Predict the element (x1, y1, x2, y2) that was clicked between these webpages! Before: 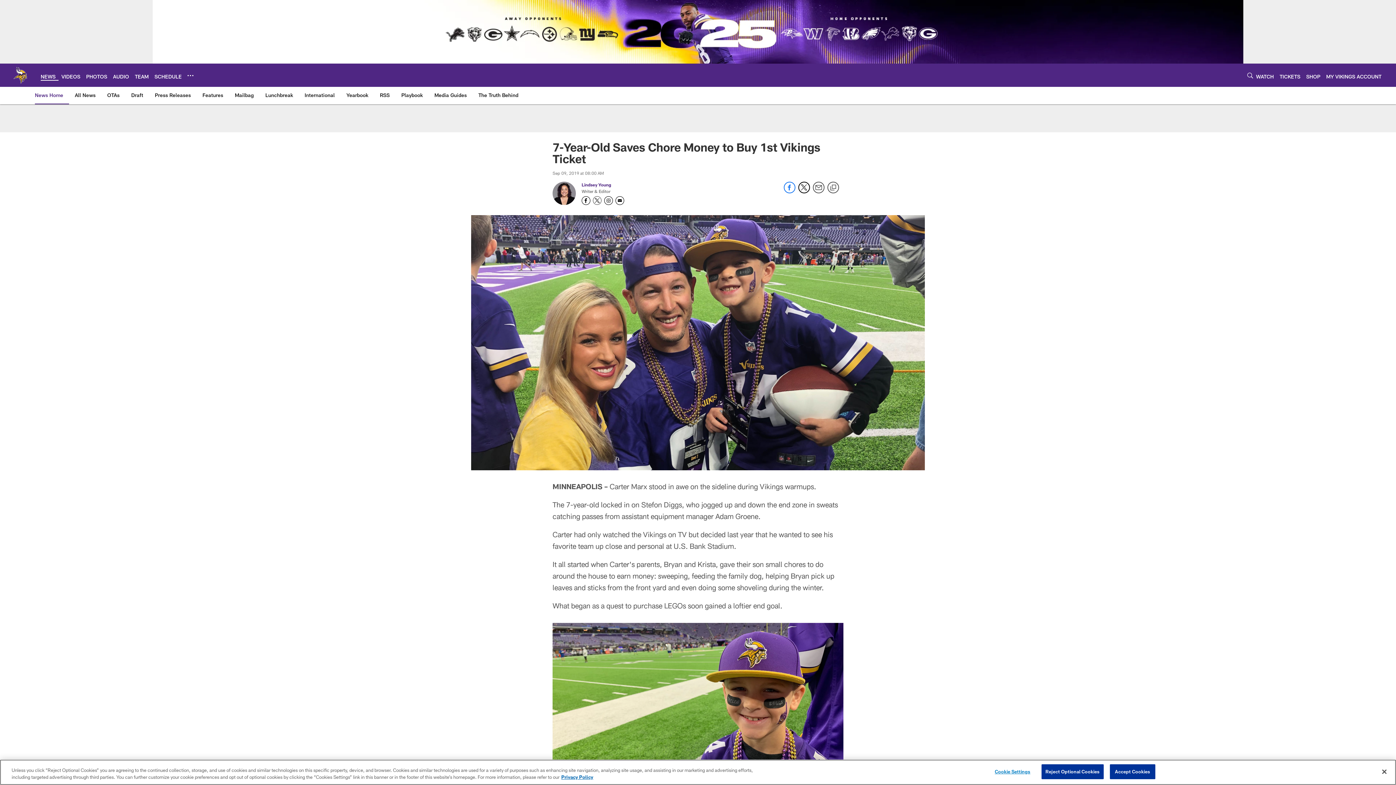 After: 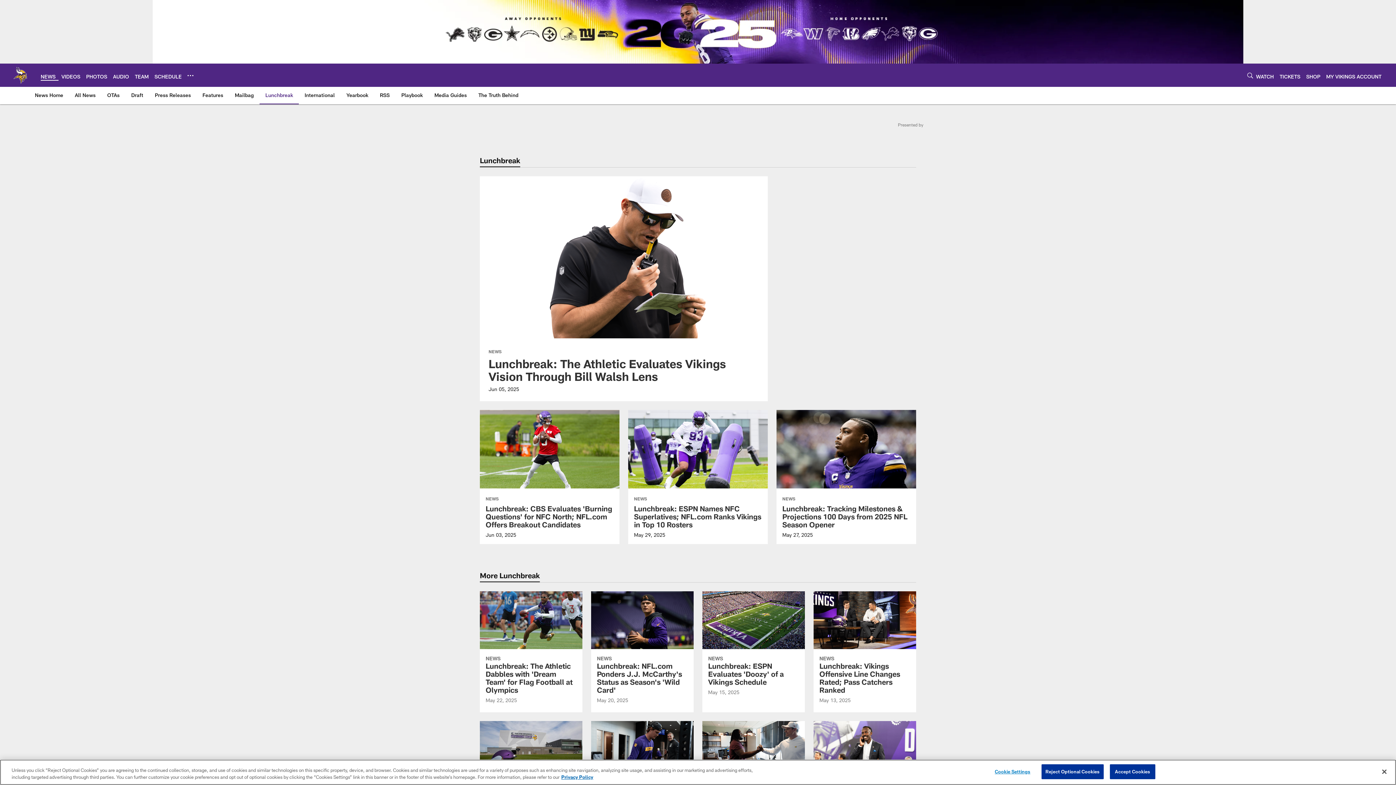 Action: bbox: (262, 86, 296, 103) label: Lunchbreak